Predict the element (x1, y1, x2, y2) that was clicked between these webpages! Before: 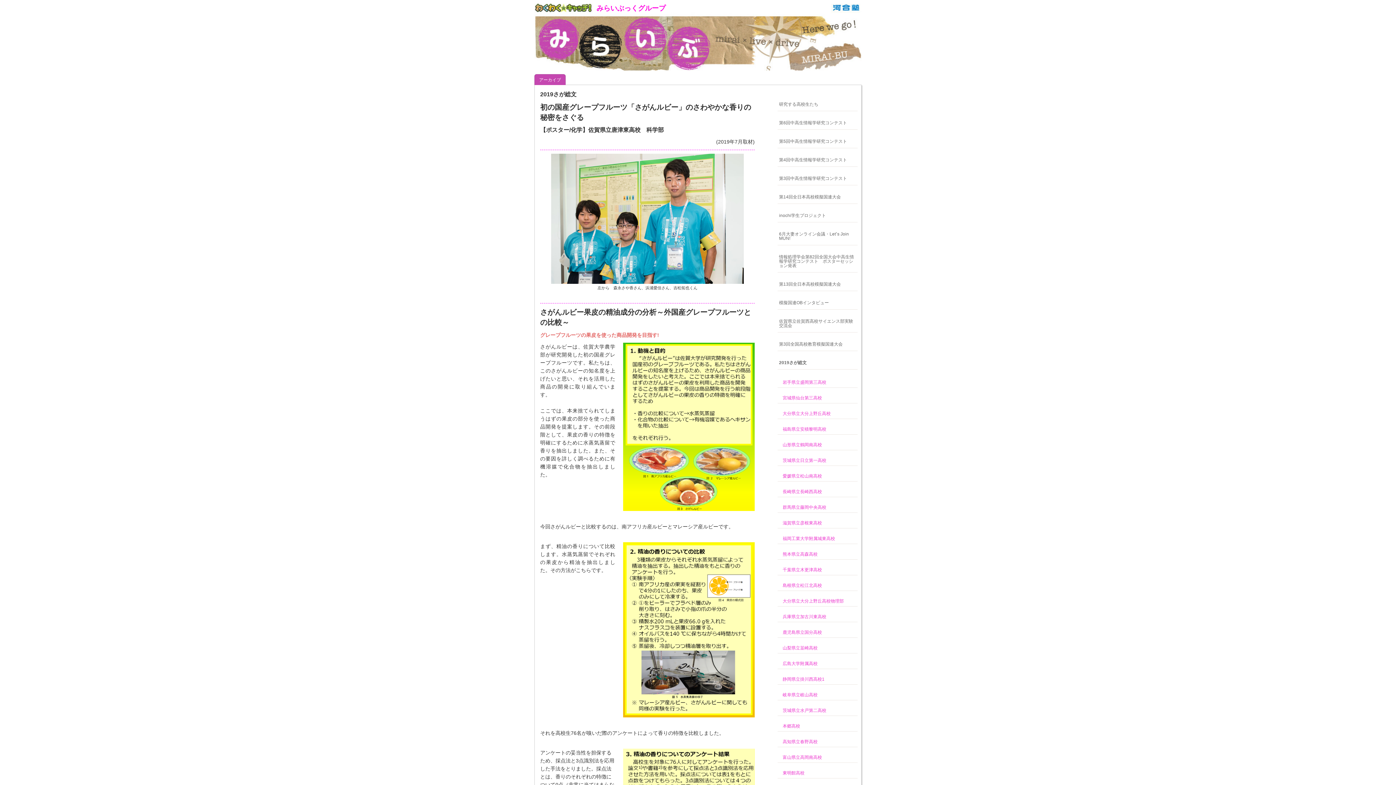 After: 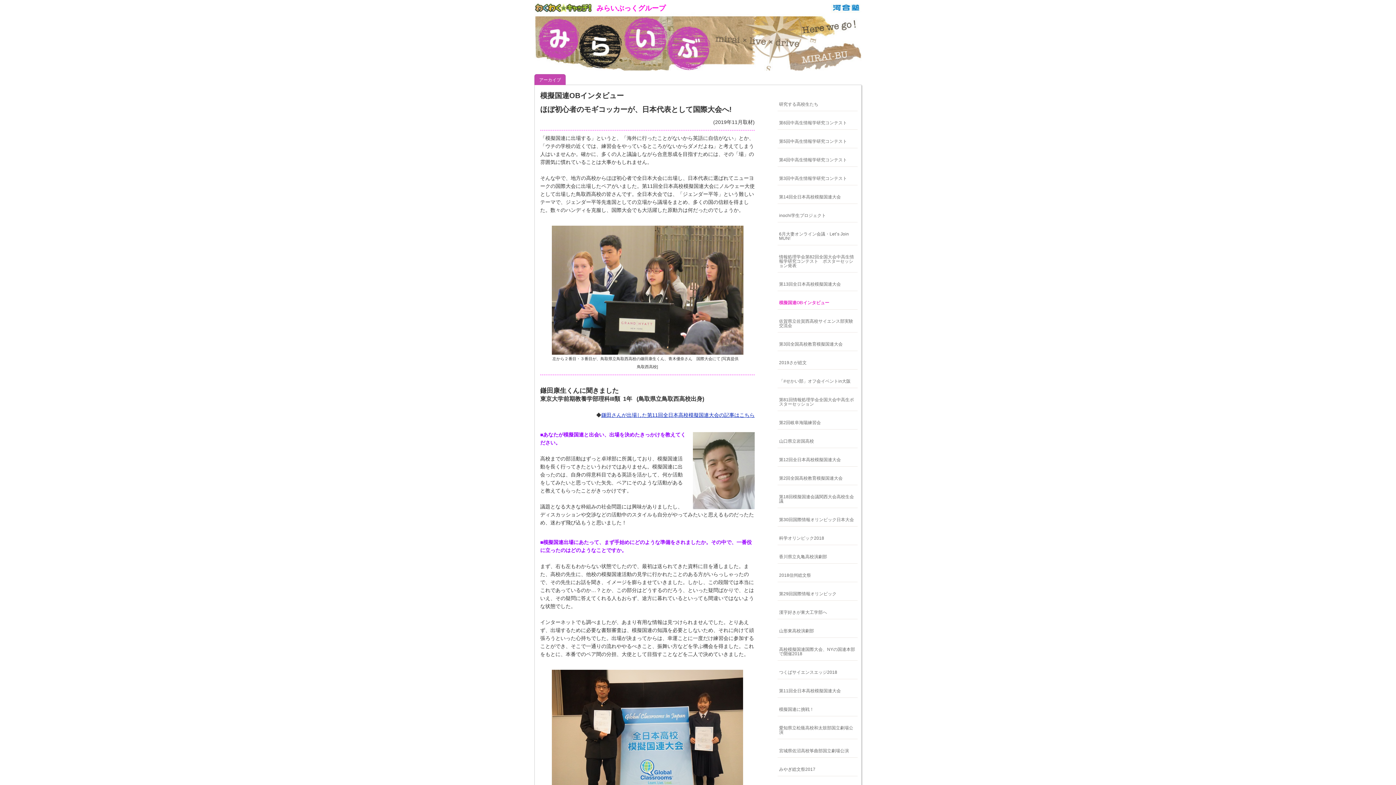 Action: bbox: (777, 296, 857, 309) label: 模擬国連OBインタビュー